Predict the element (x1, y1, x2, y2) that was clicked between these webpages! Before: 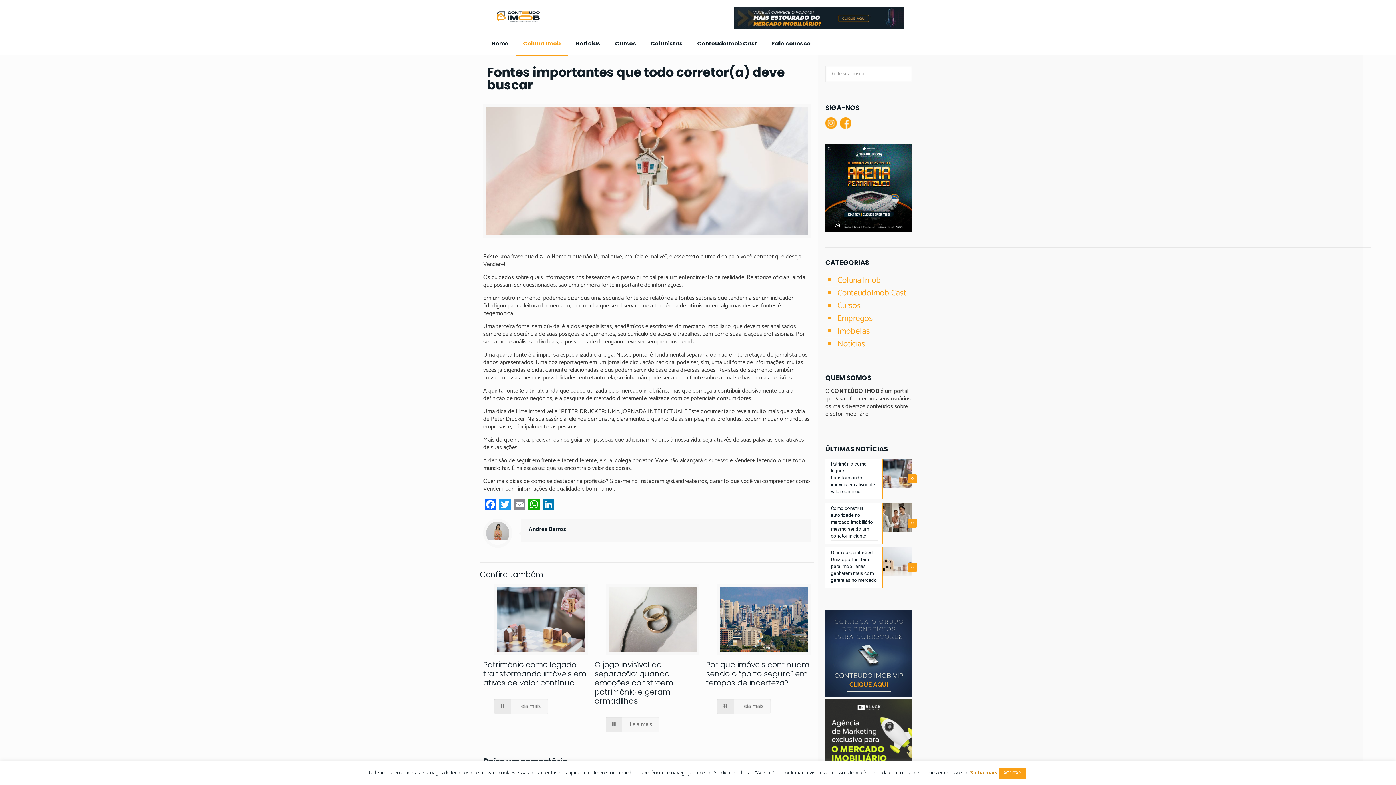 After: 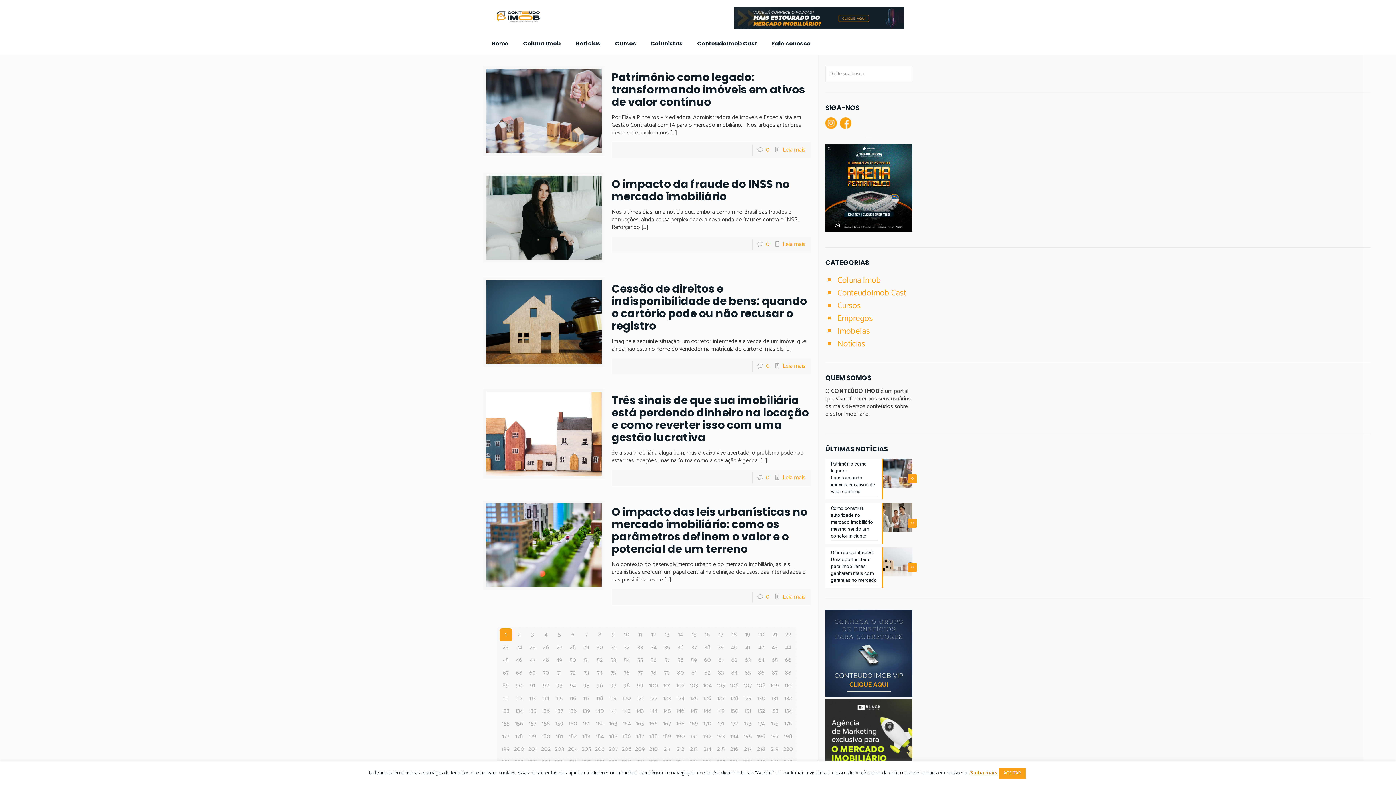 Action: bbox: (836, 324, 869, 337) label: Imobelas